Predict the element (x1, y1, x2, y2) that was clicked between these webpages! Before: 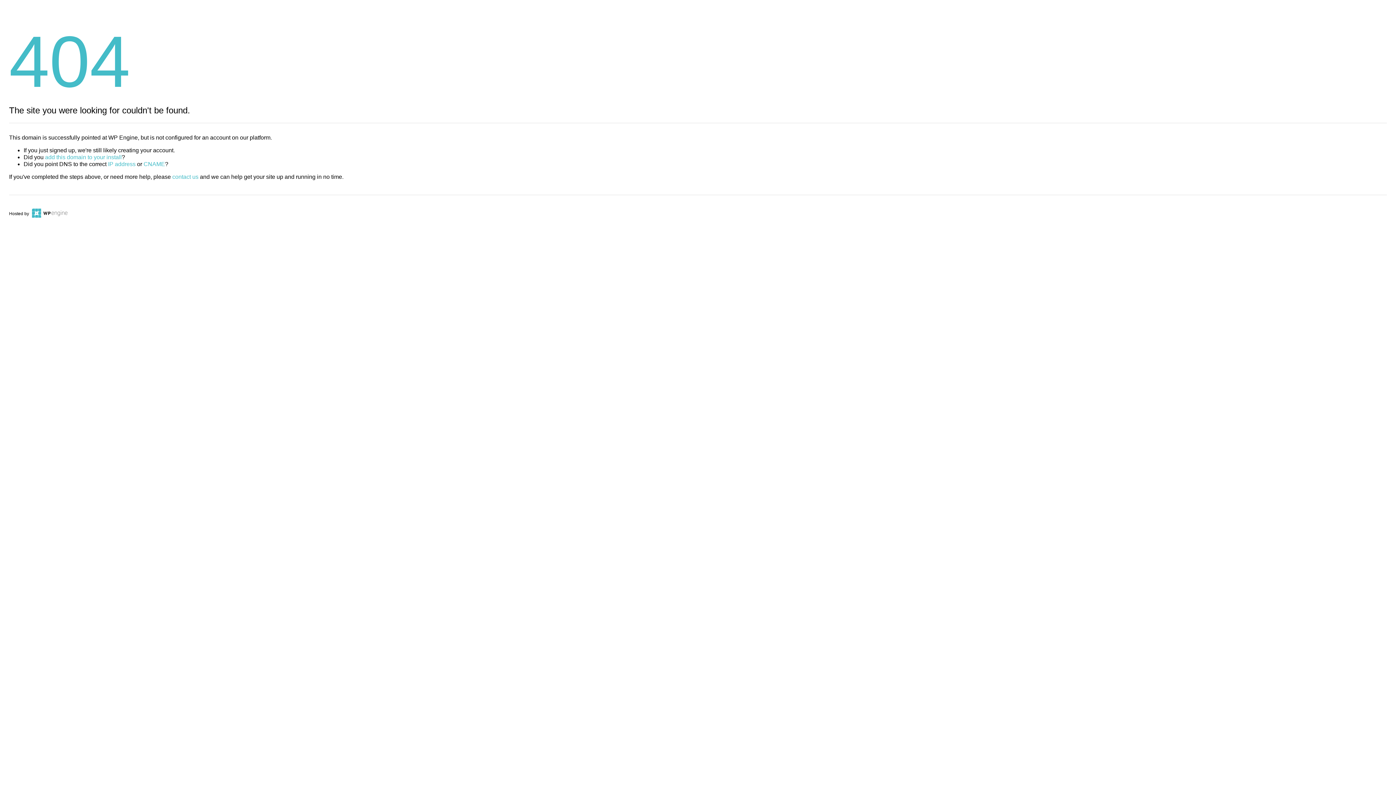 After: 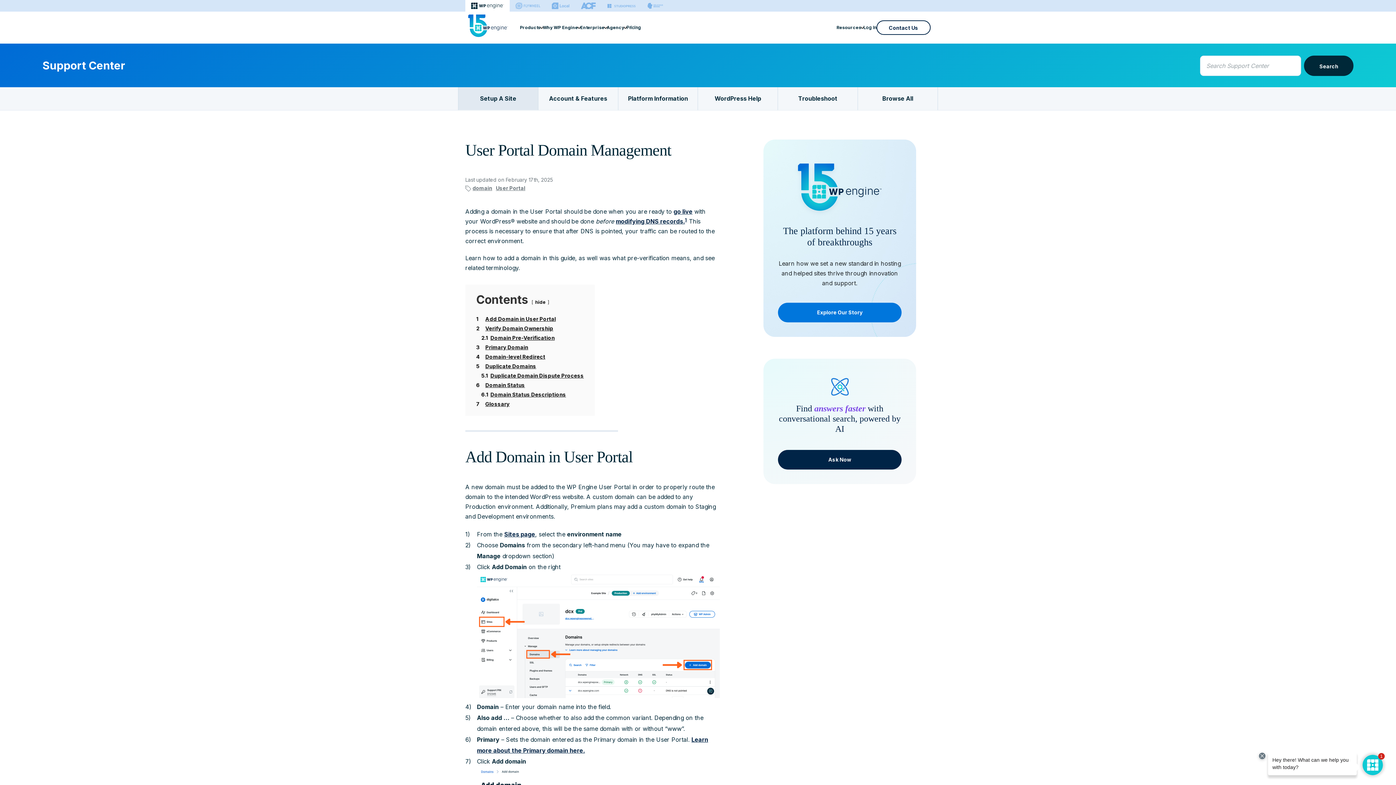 Action: bbox: (45, 154, 121, 160) label: add this domain to your install